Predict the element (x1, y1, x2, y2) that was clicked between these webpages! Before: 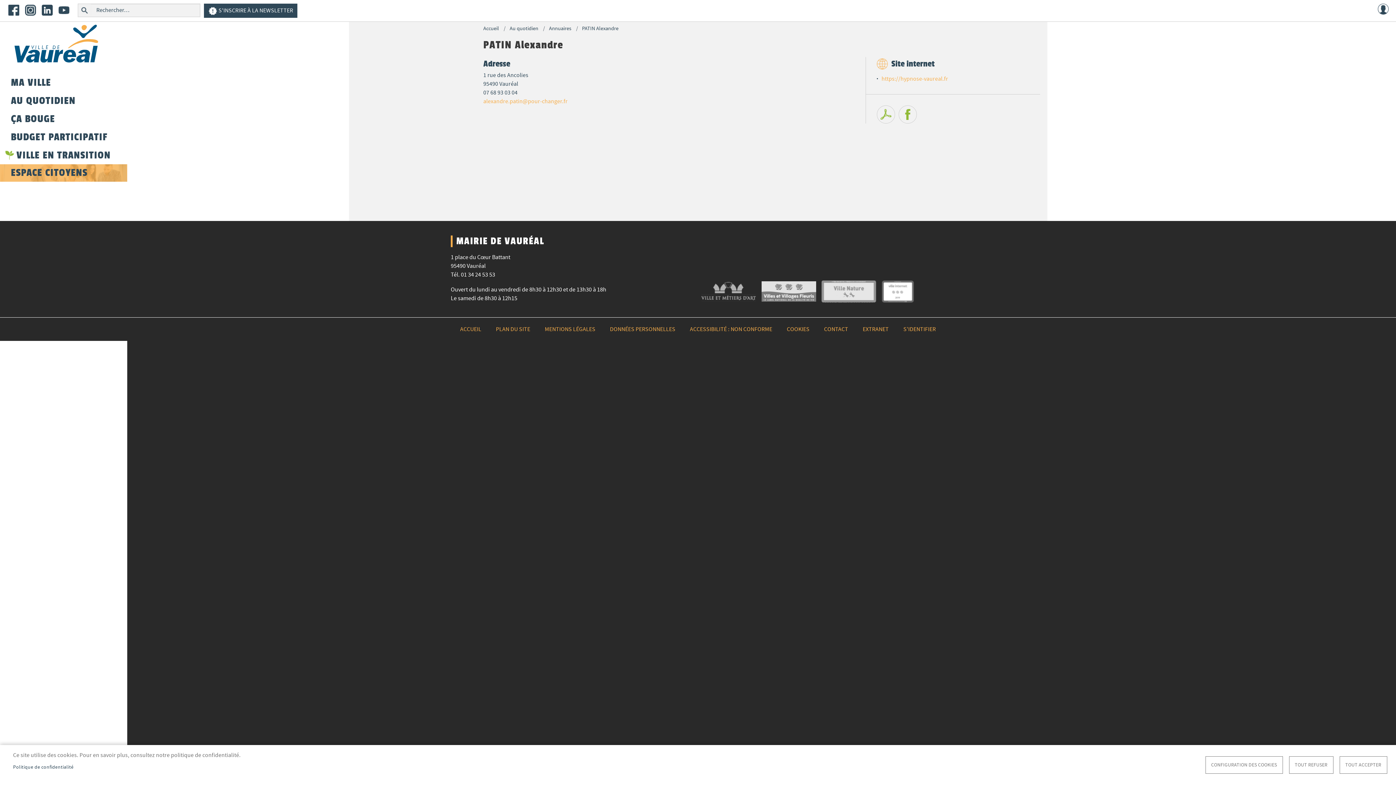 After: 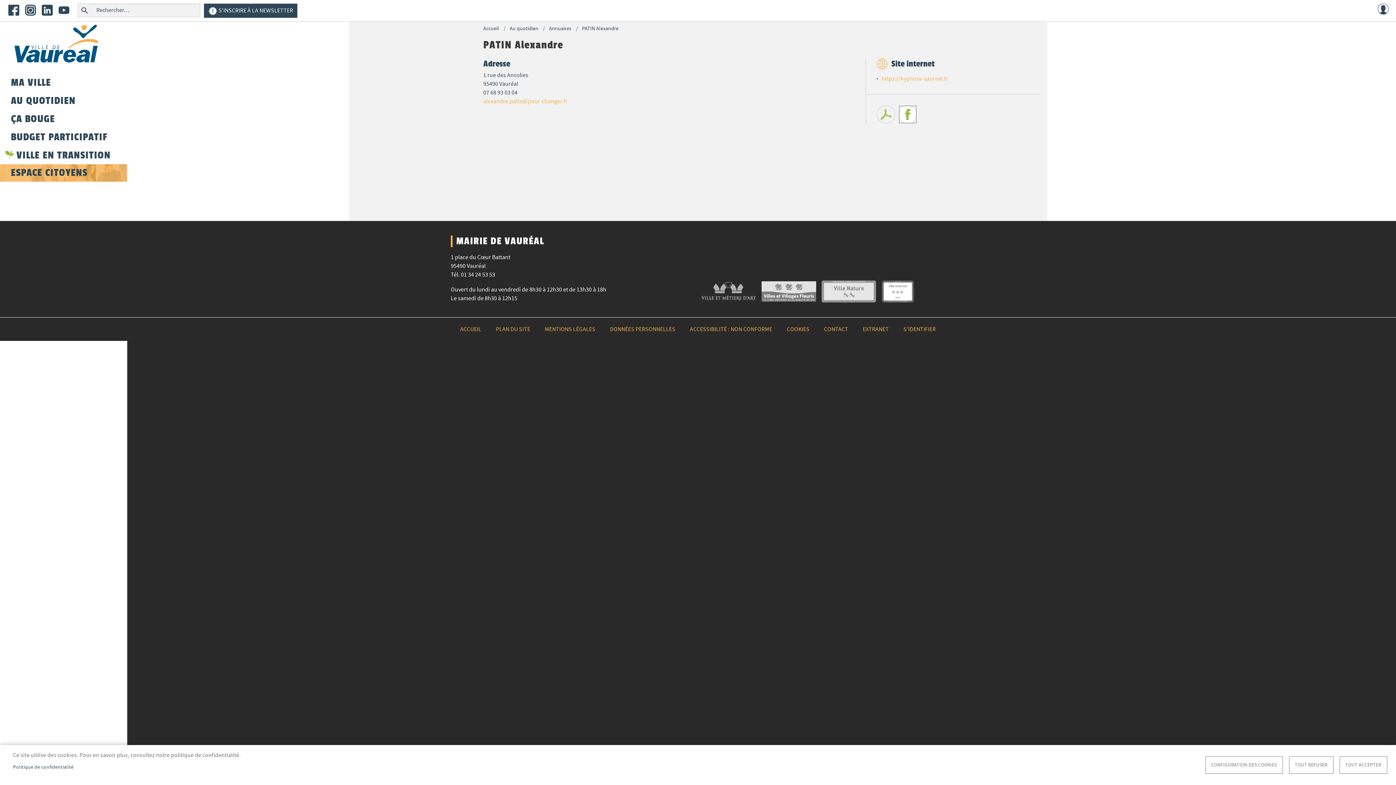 Action: bbox: (898, 105, 917, 123) label: Facebook share